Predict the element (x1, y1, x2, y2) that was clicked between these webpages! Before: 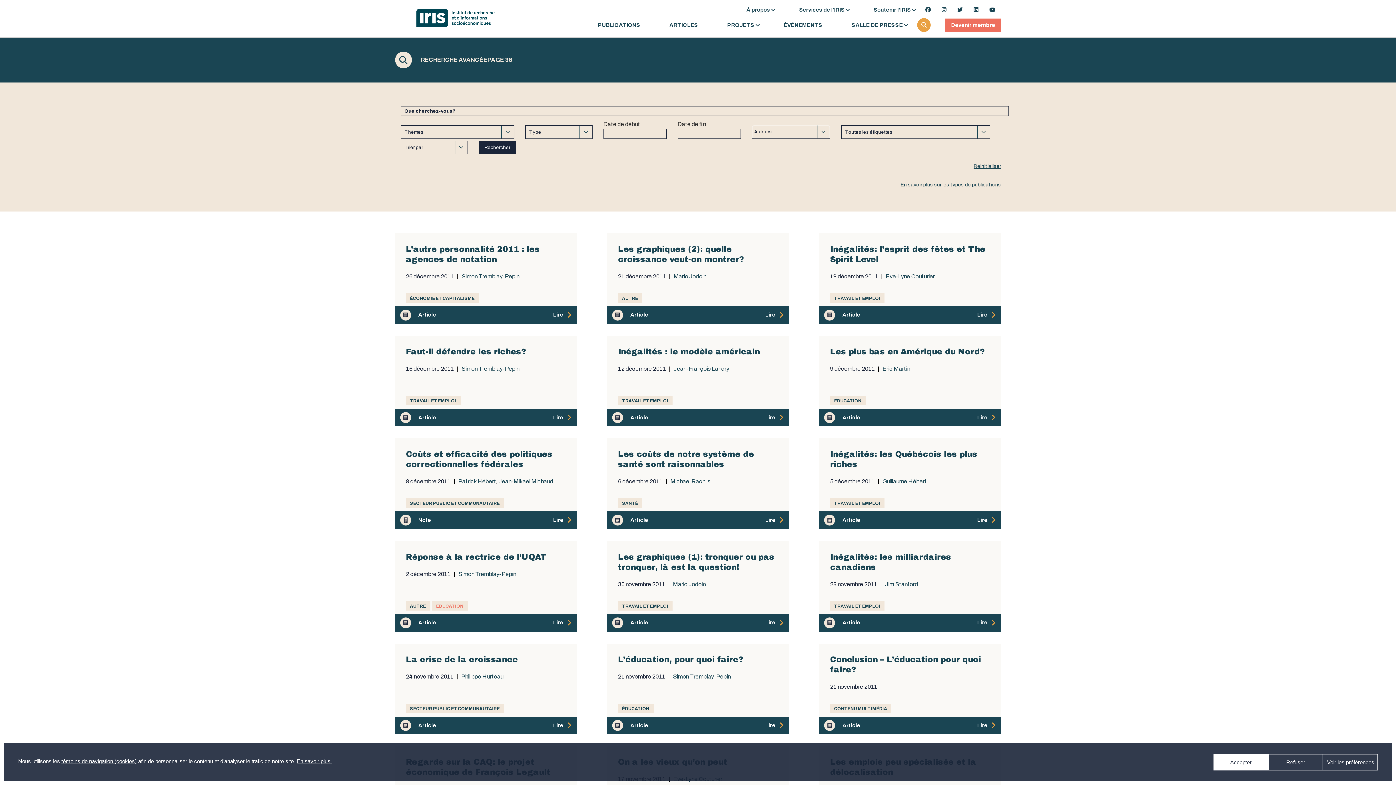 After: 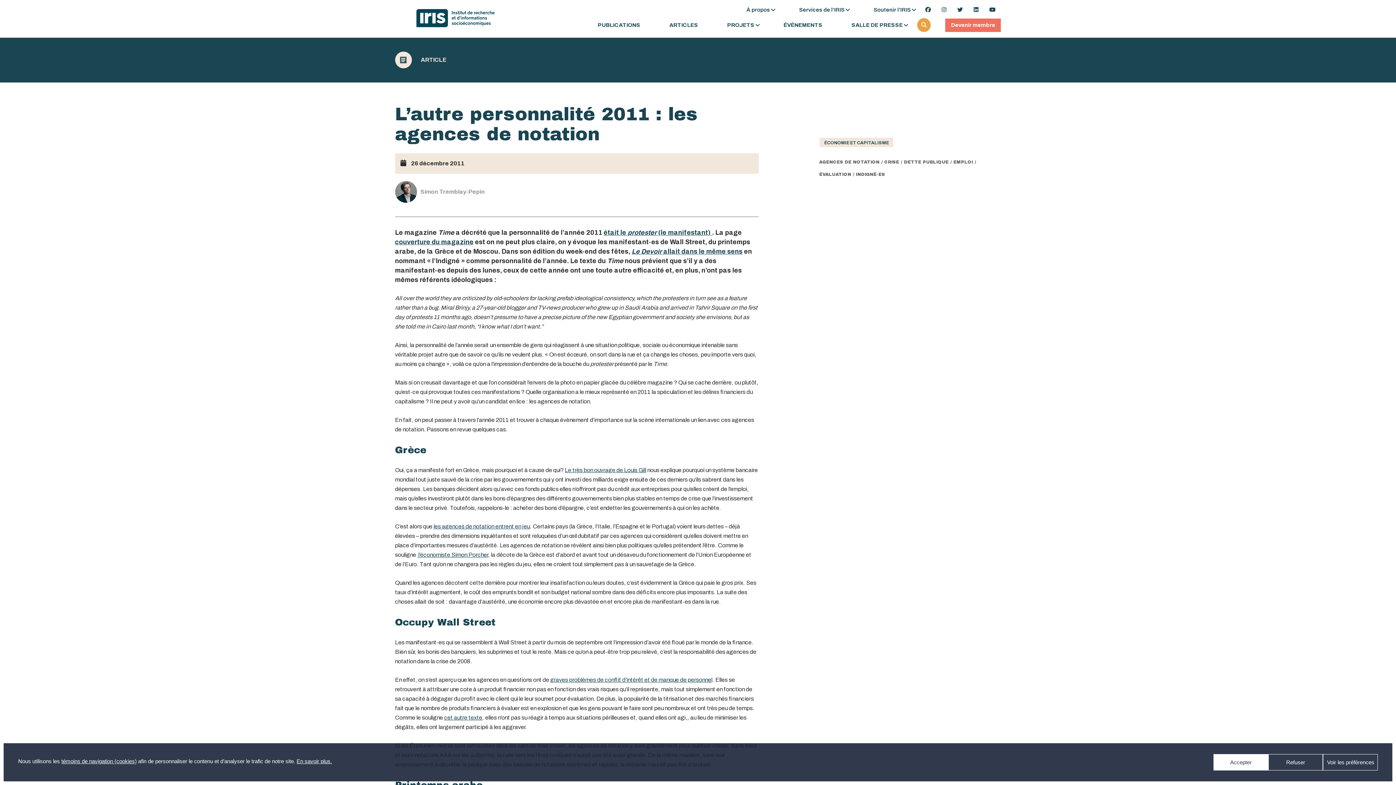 Action: label: Article

Lire bbox: (395, 306, 576, 323)